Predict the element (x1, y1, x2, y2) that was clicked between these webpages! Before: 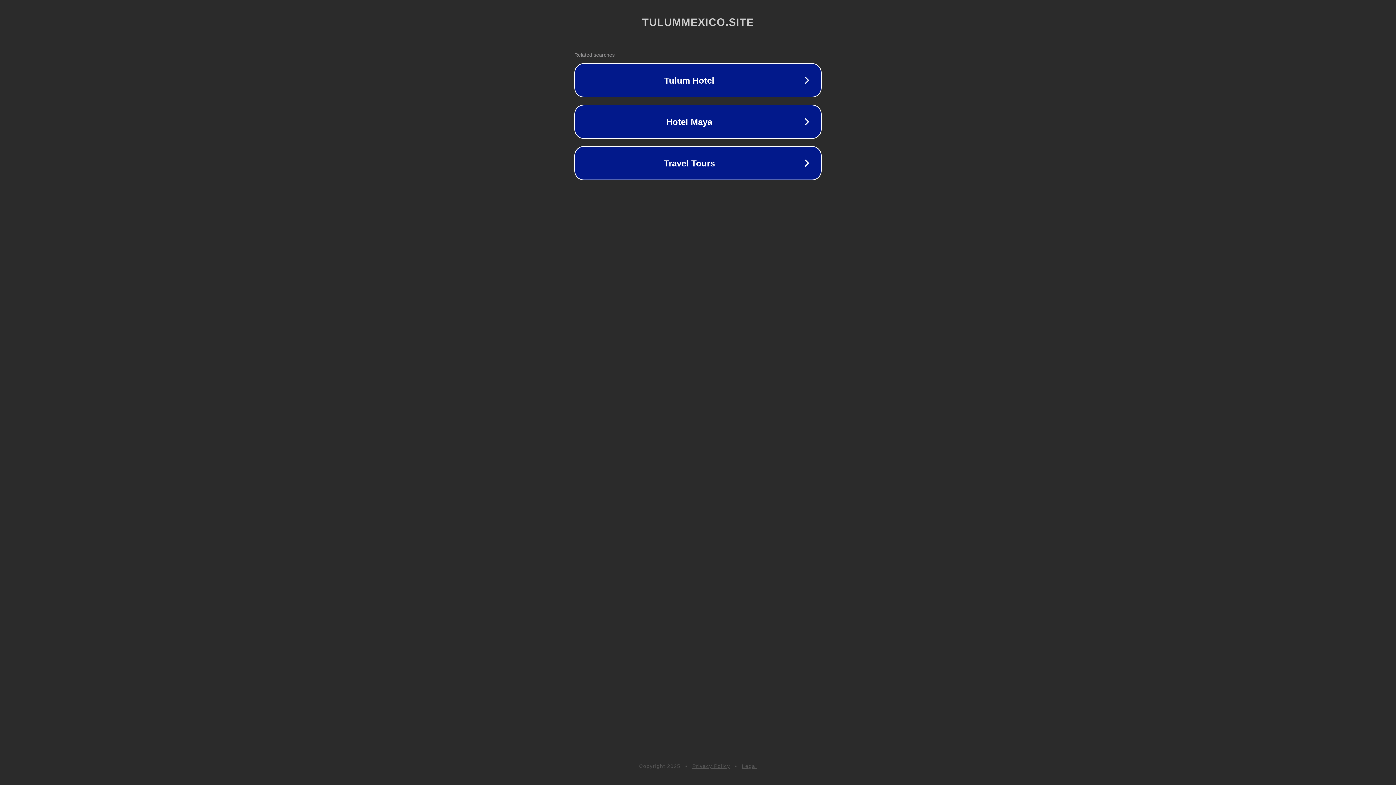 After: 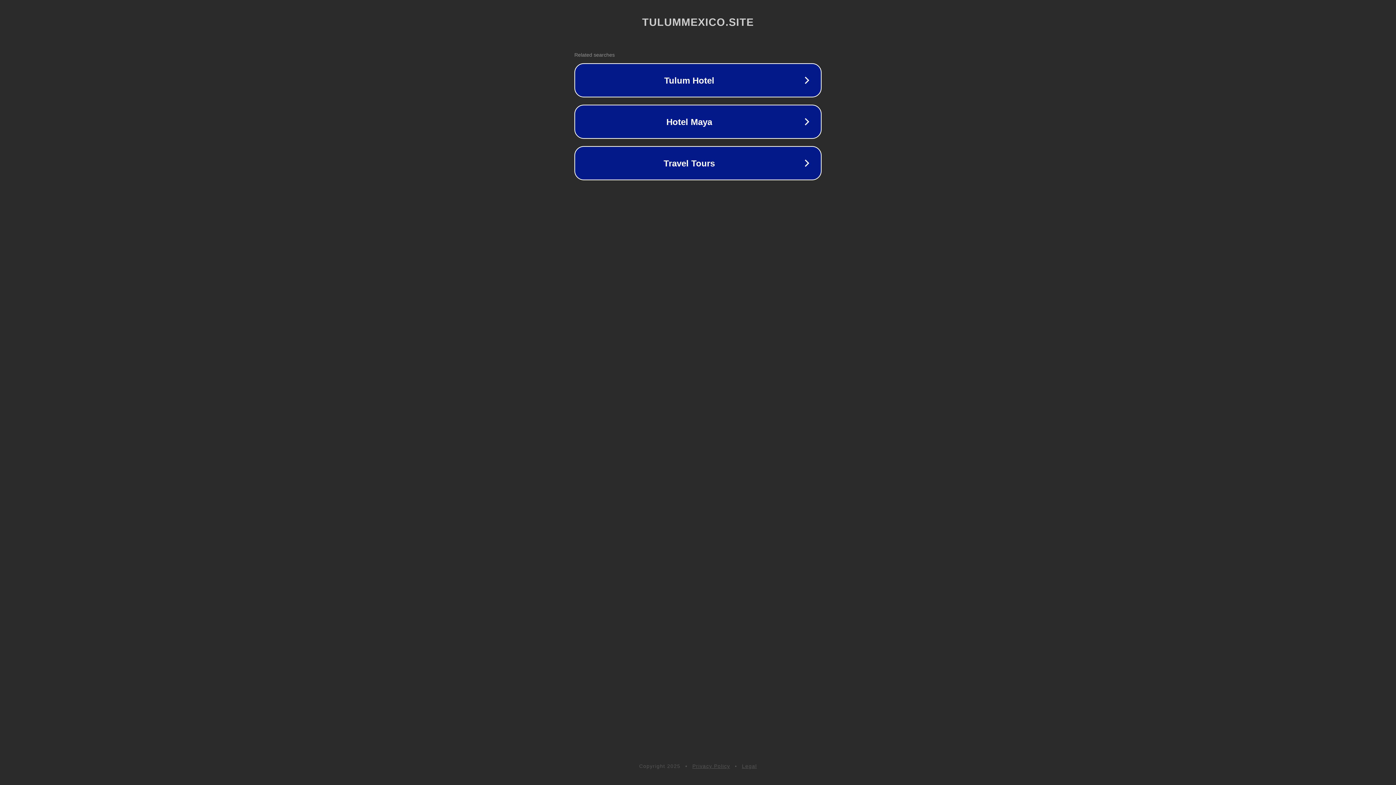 Action: label: Legal bbox: (742, 763, 757, 769)